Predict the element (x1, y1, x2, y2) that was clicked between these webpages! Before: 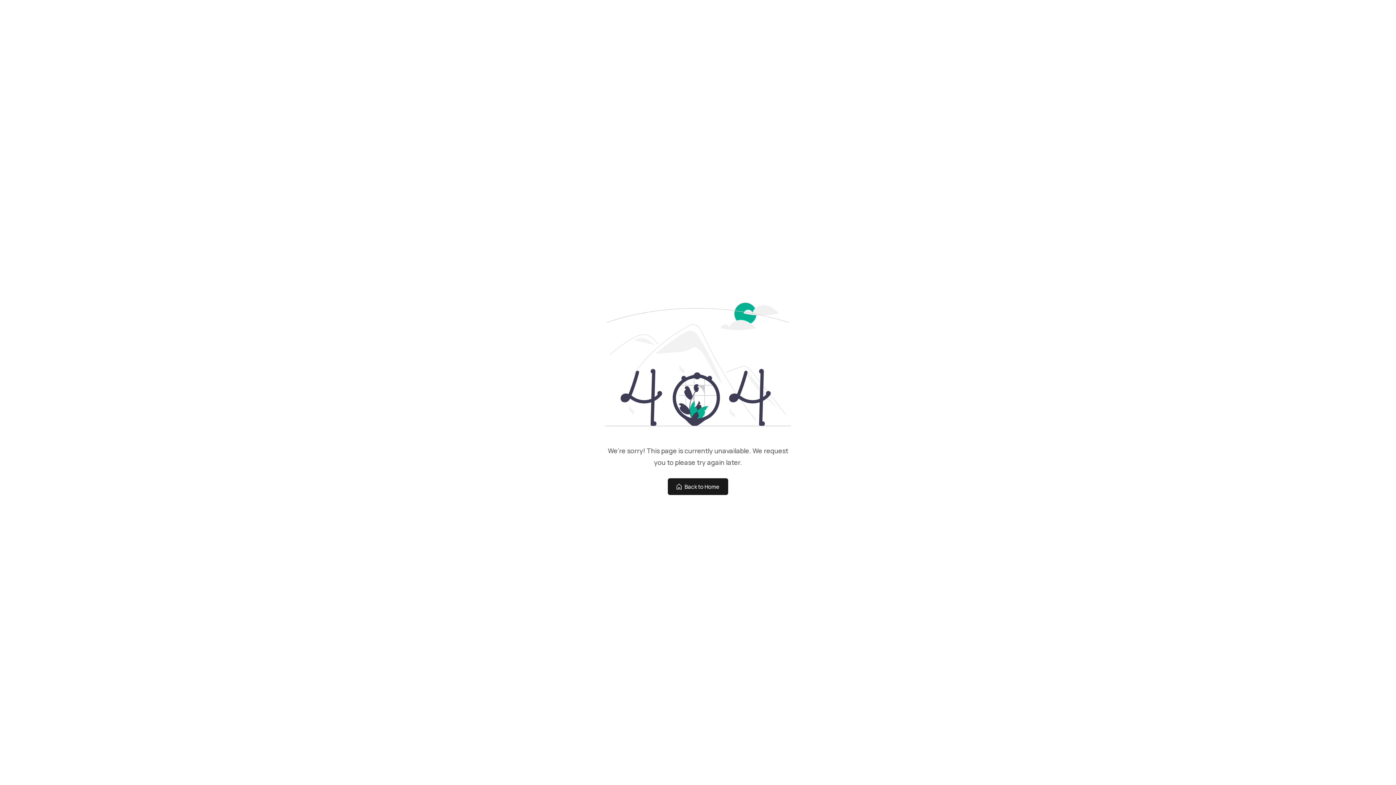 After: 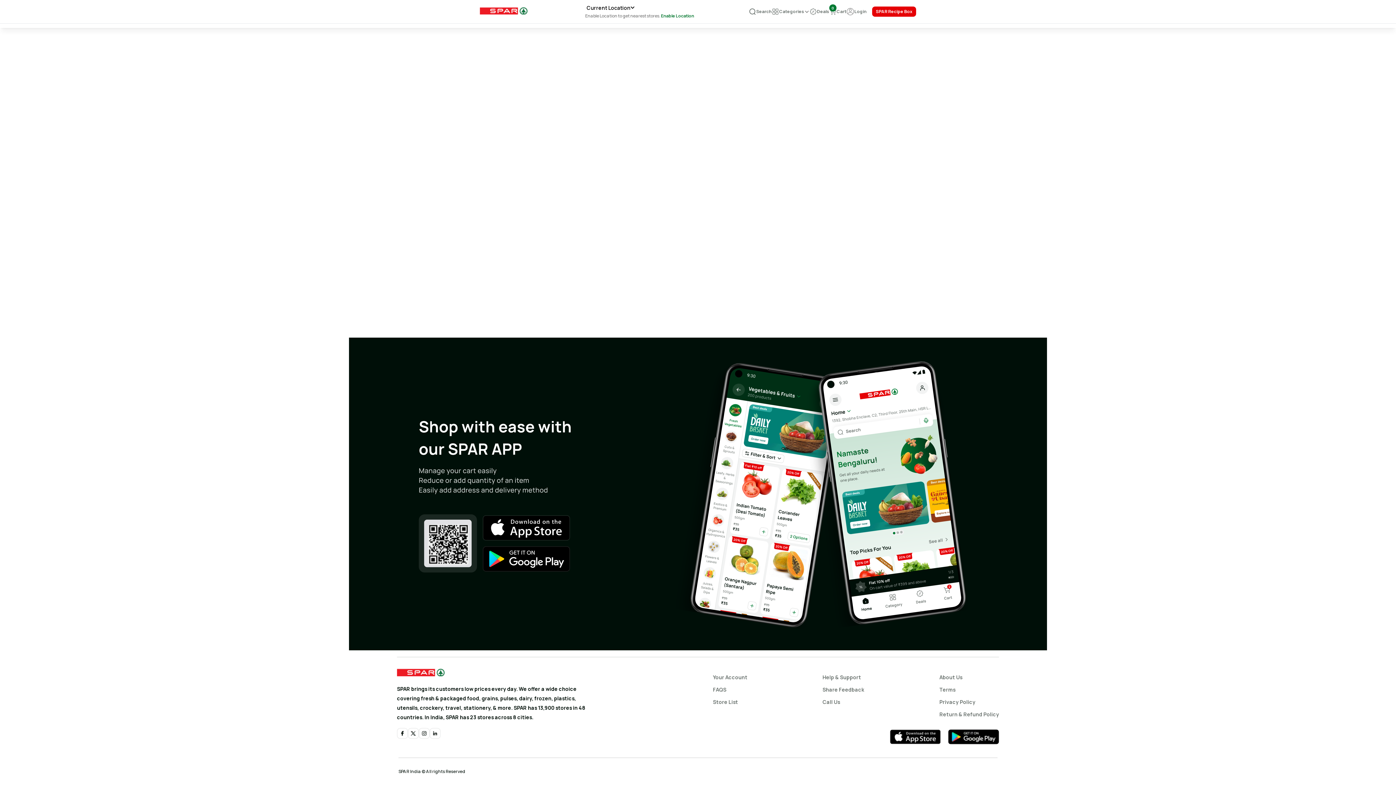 Action: label: Back to Home bbox: (668, 478, 728, 495)